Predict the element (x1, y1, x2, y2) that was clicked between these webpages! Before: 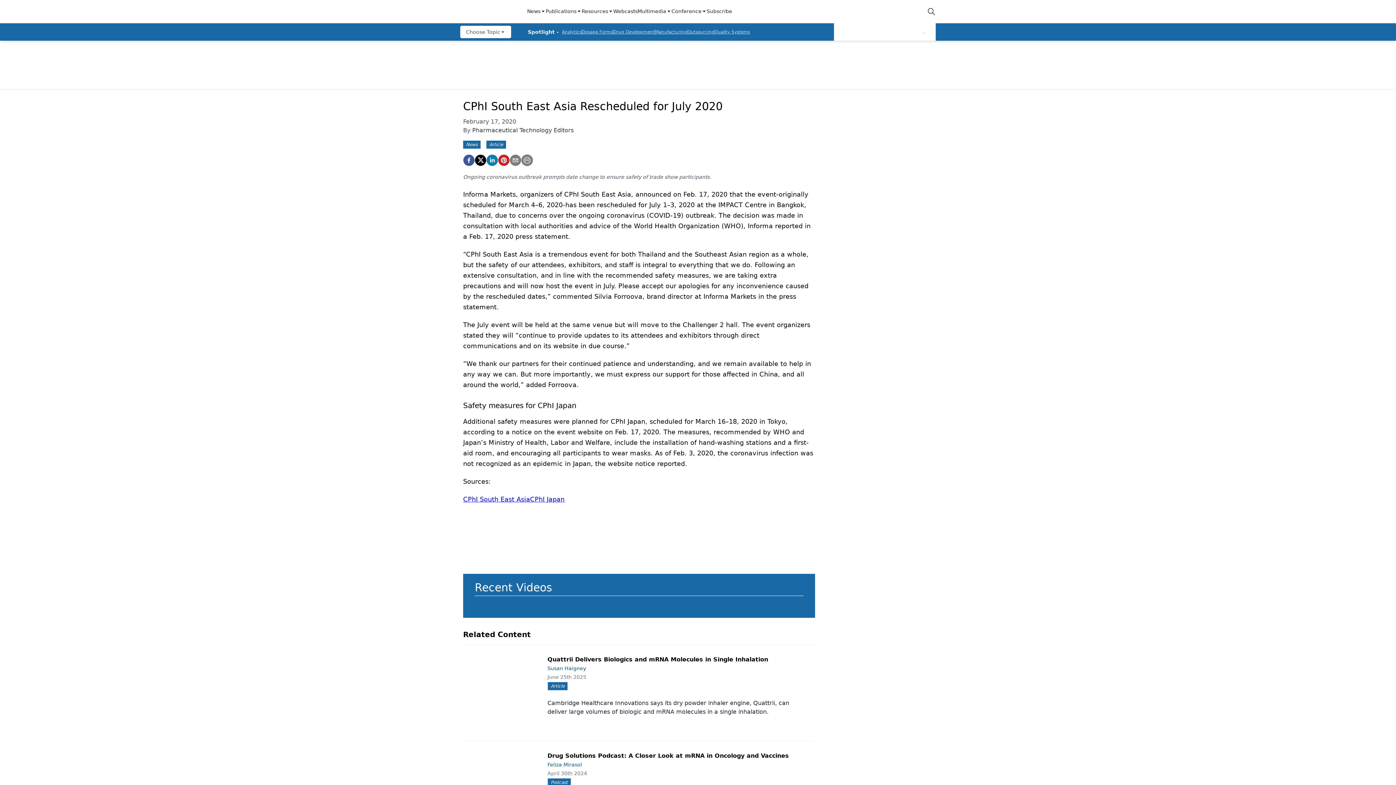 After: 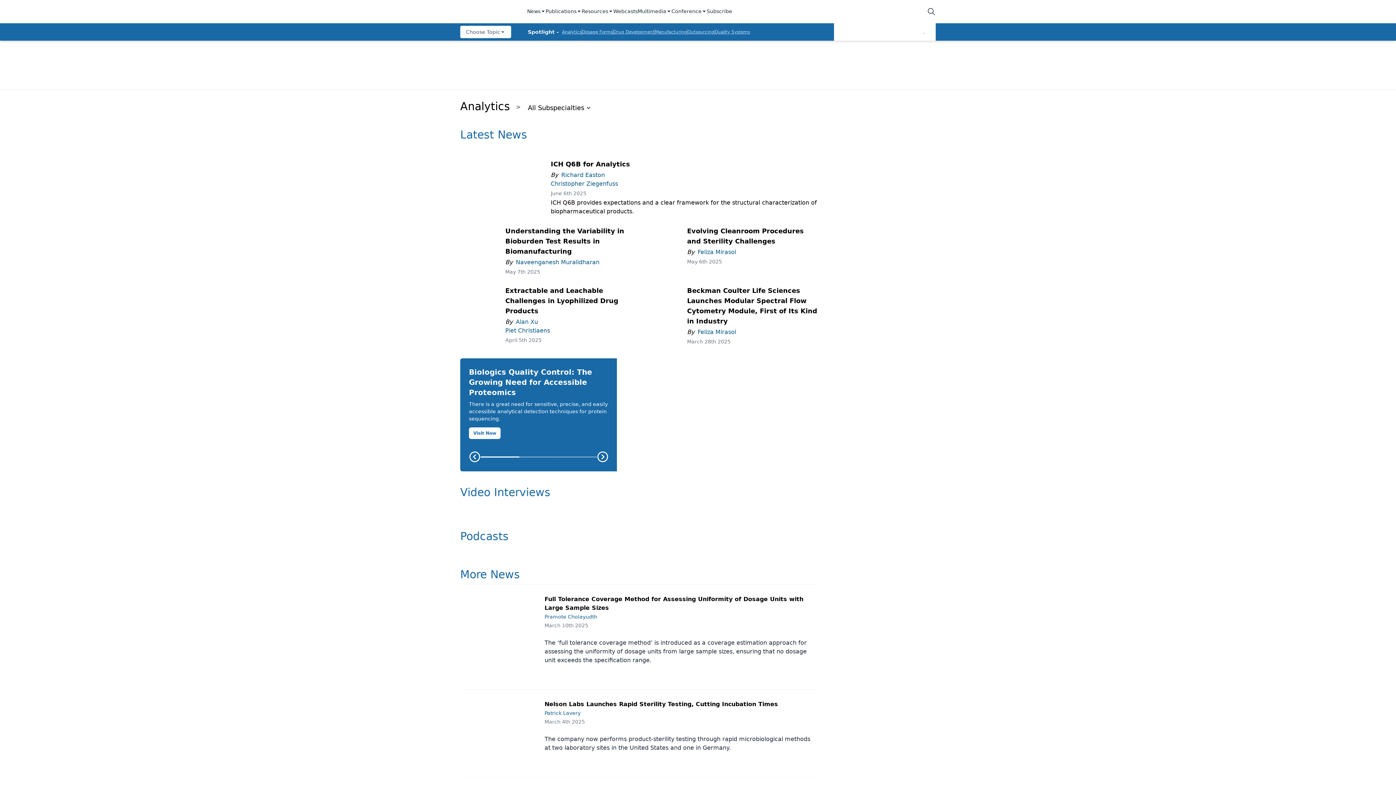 Action: bbox: (562, 29, 581, 34) label: Analytics